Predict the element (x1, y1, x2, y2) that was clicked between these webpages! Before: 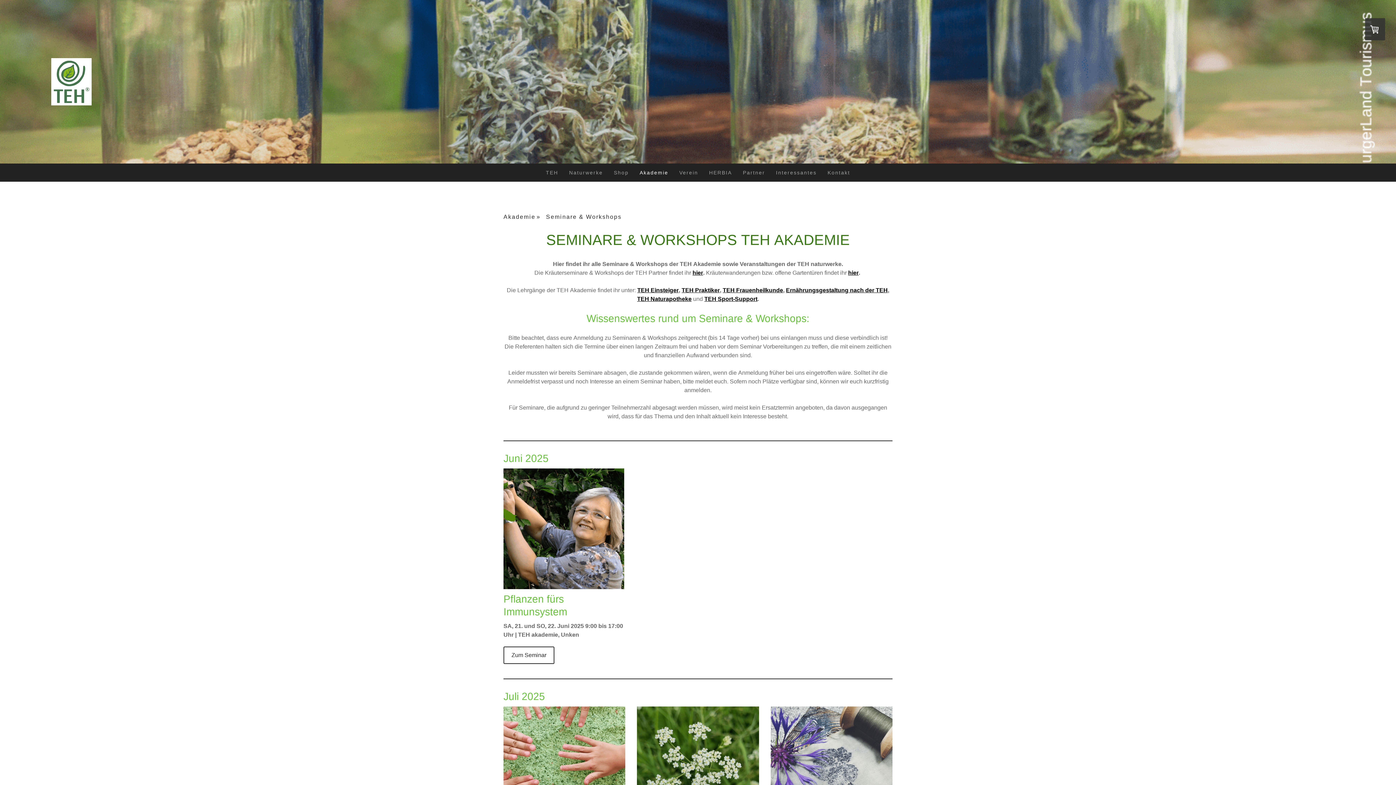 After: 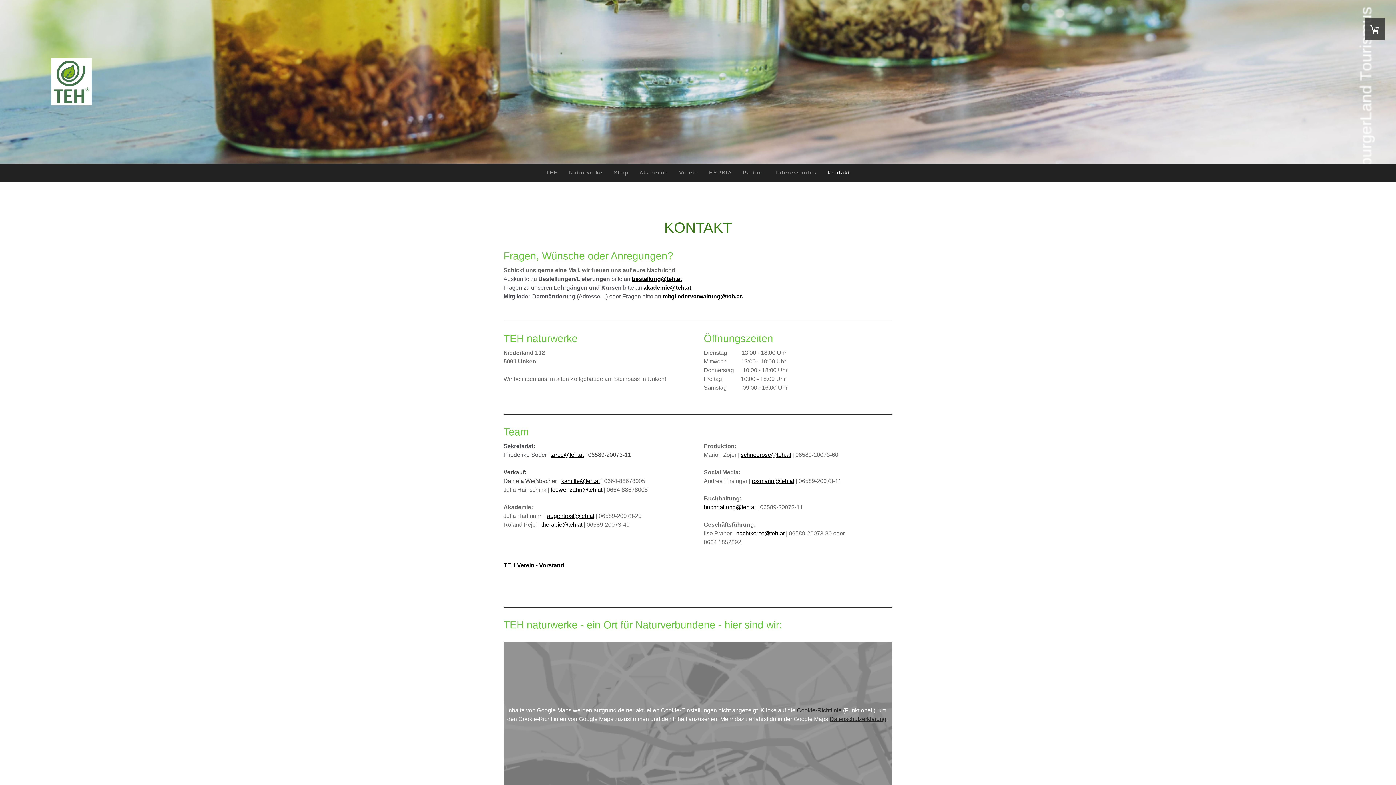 Action: label: Kontakt bbox: (822, 163, 855, 181)